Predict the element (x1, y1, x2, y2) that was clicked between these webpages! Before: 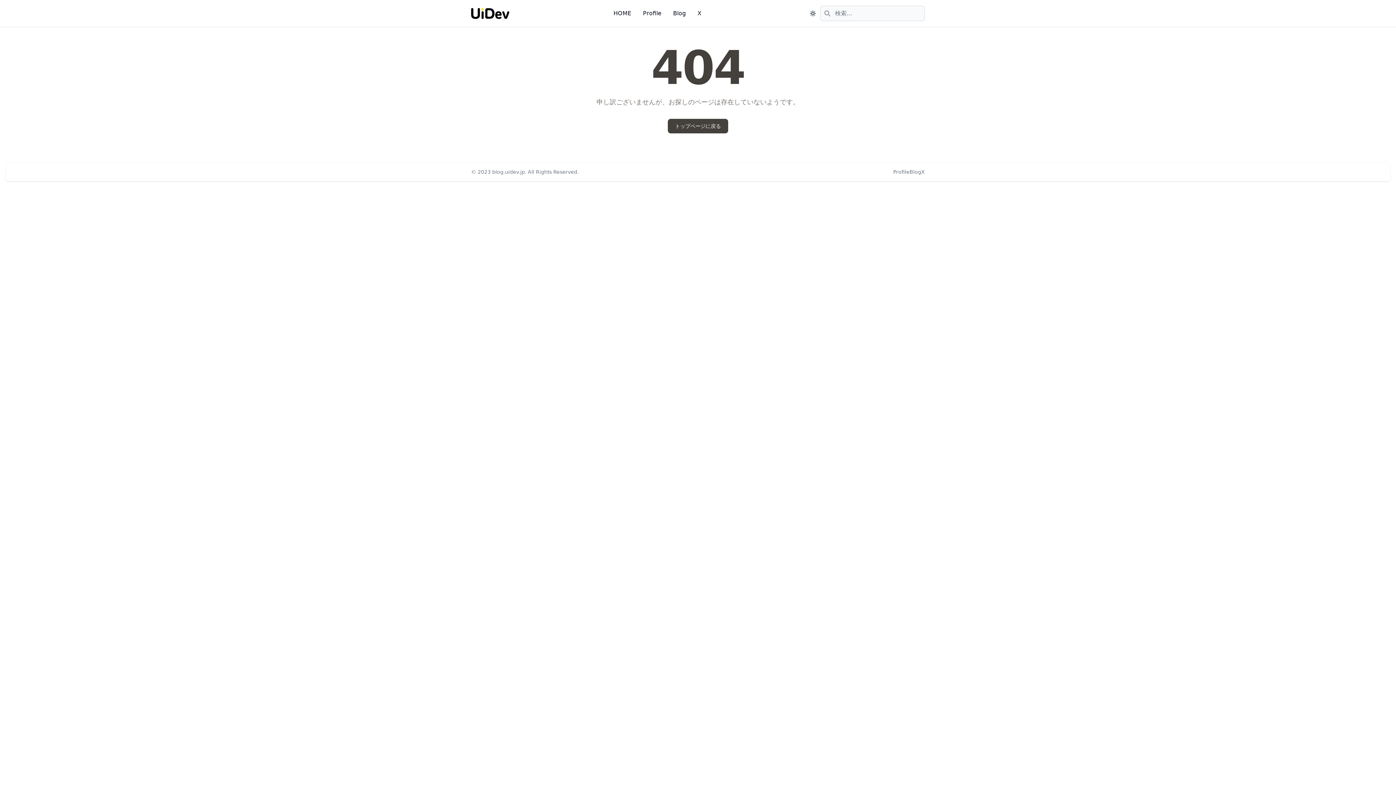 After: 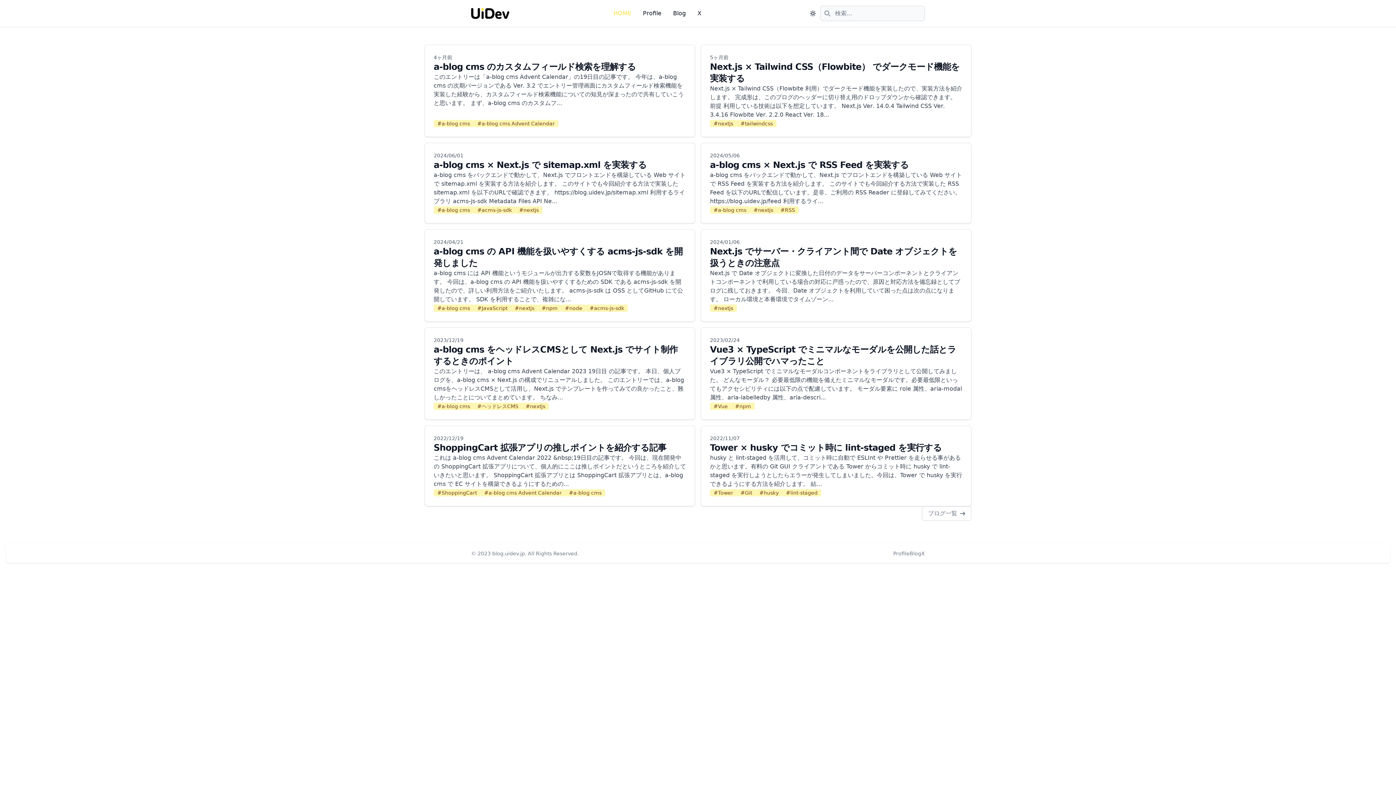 Action: bbox: (668, 118, 728, 133) label: トップページに戻る